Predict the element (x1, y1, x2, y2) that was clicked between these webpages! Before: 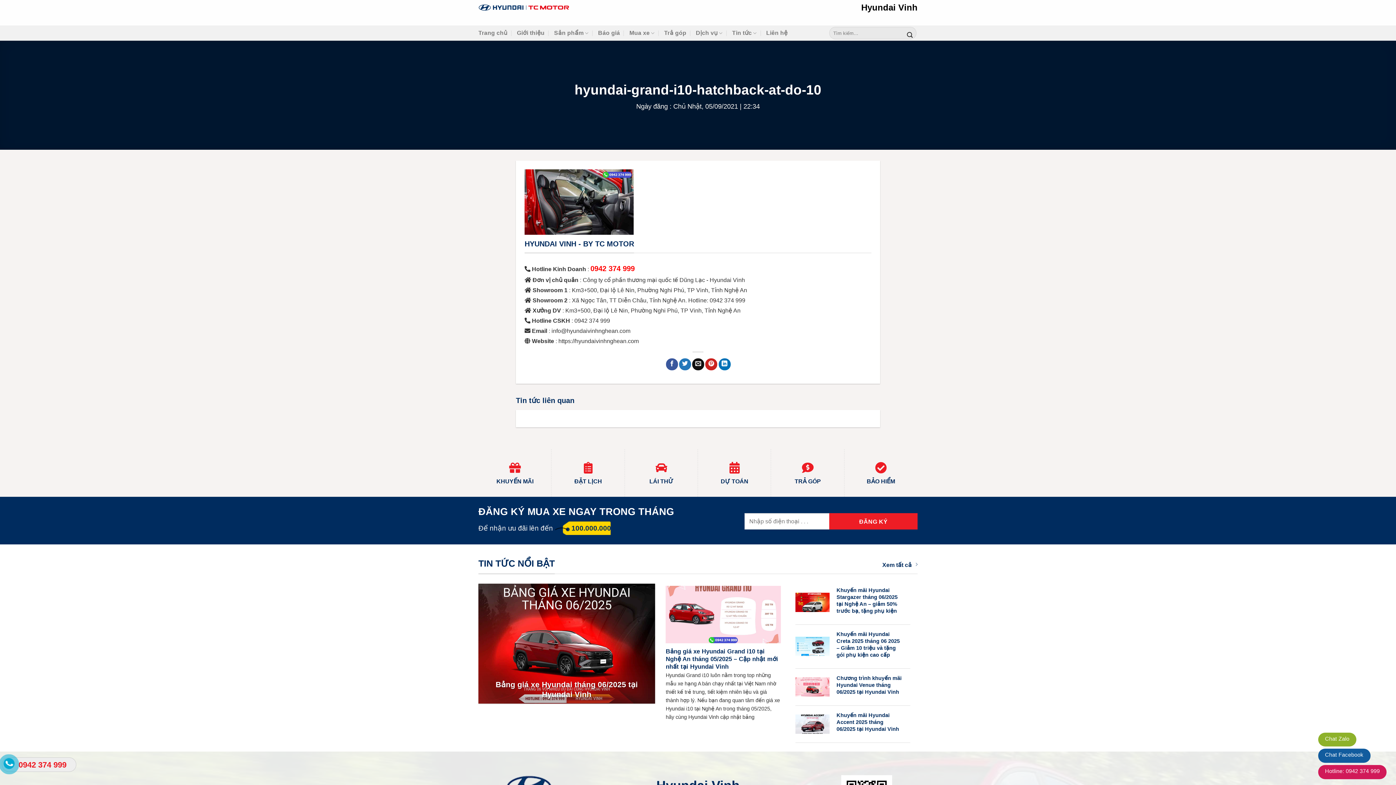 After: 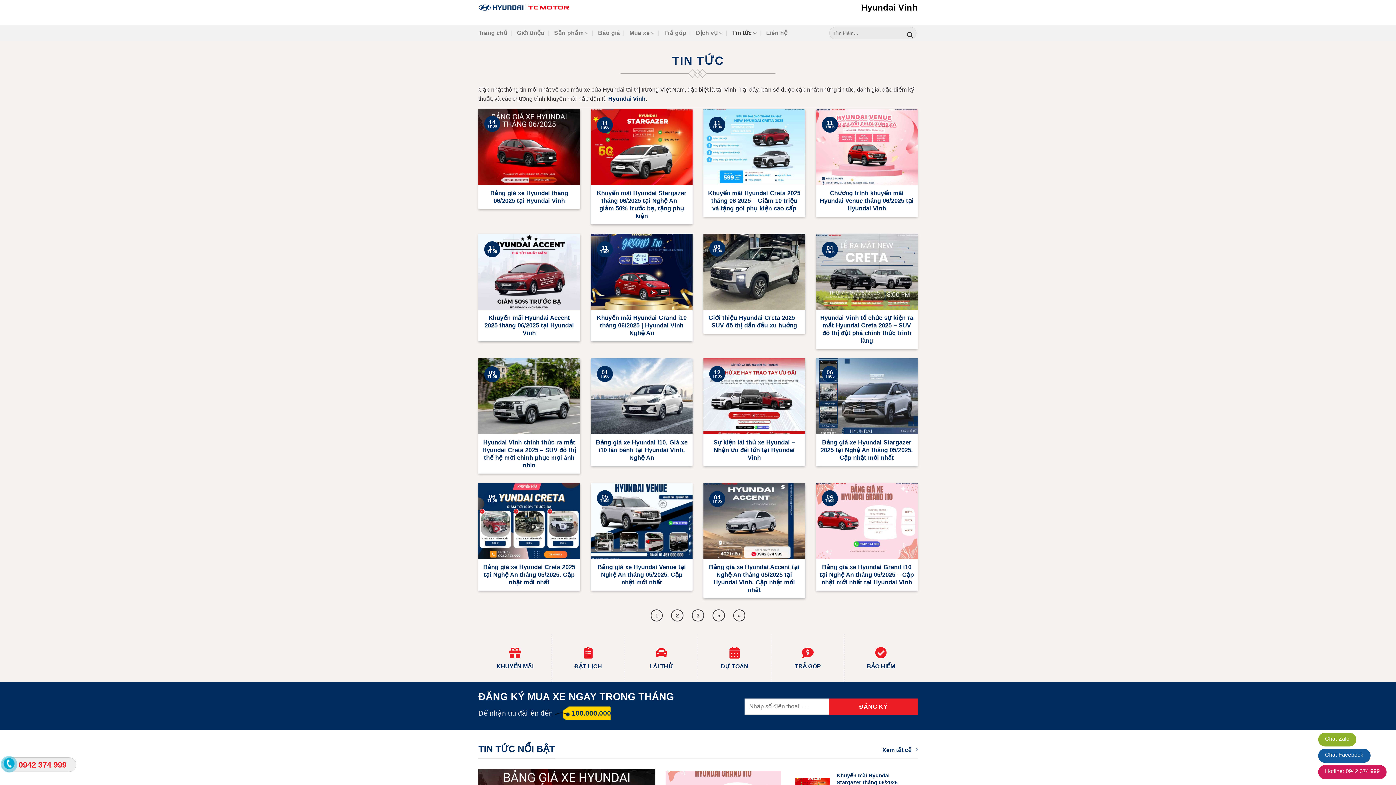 Action: bbox: (877, 560, 917, 569) label: Xem tất cả